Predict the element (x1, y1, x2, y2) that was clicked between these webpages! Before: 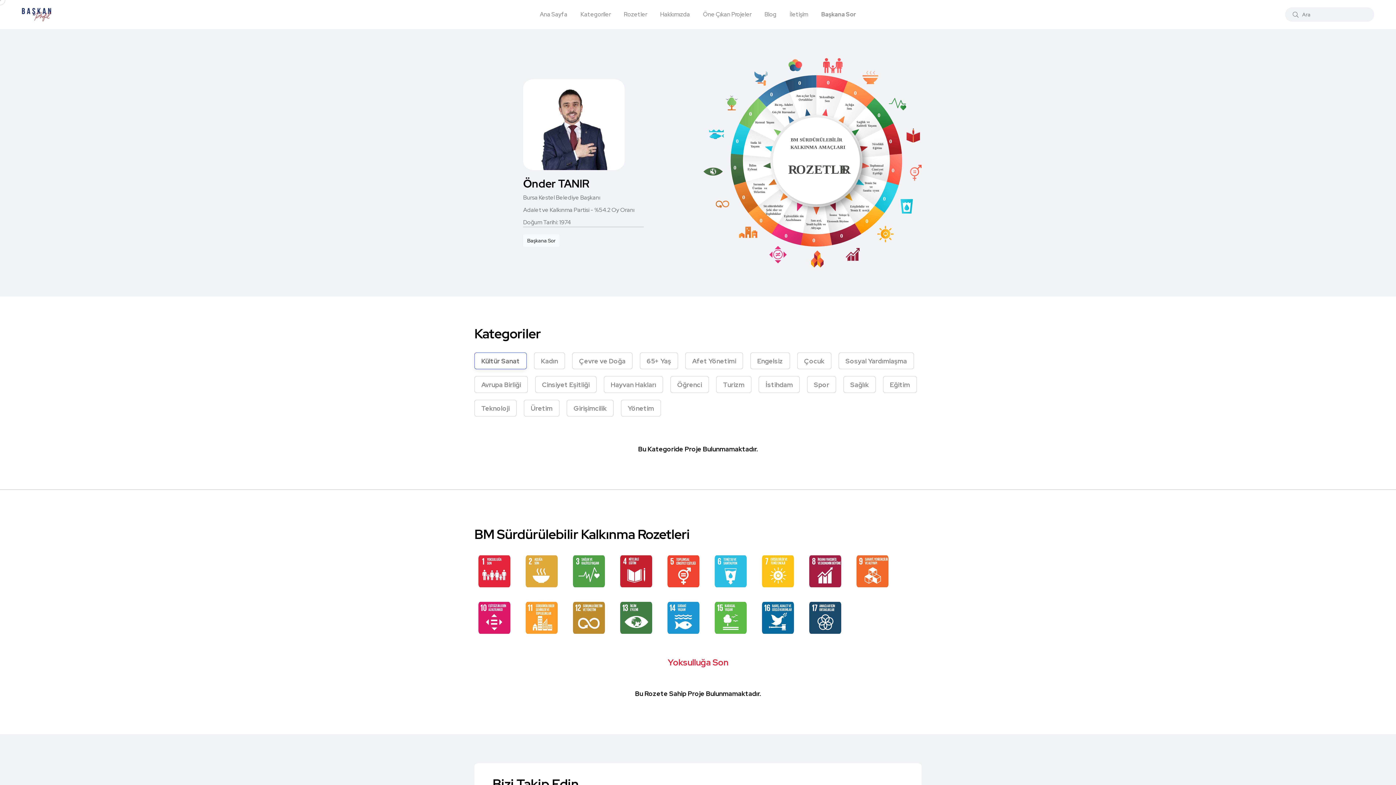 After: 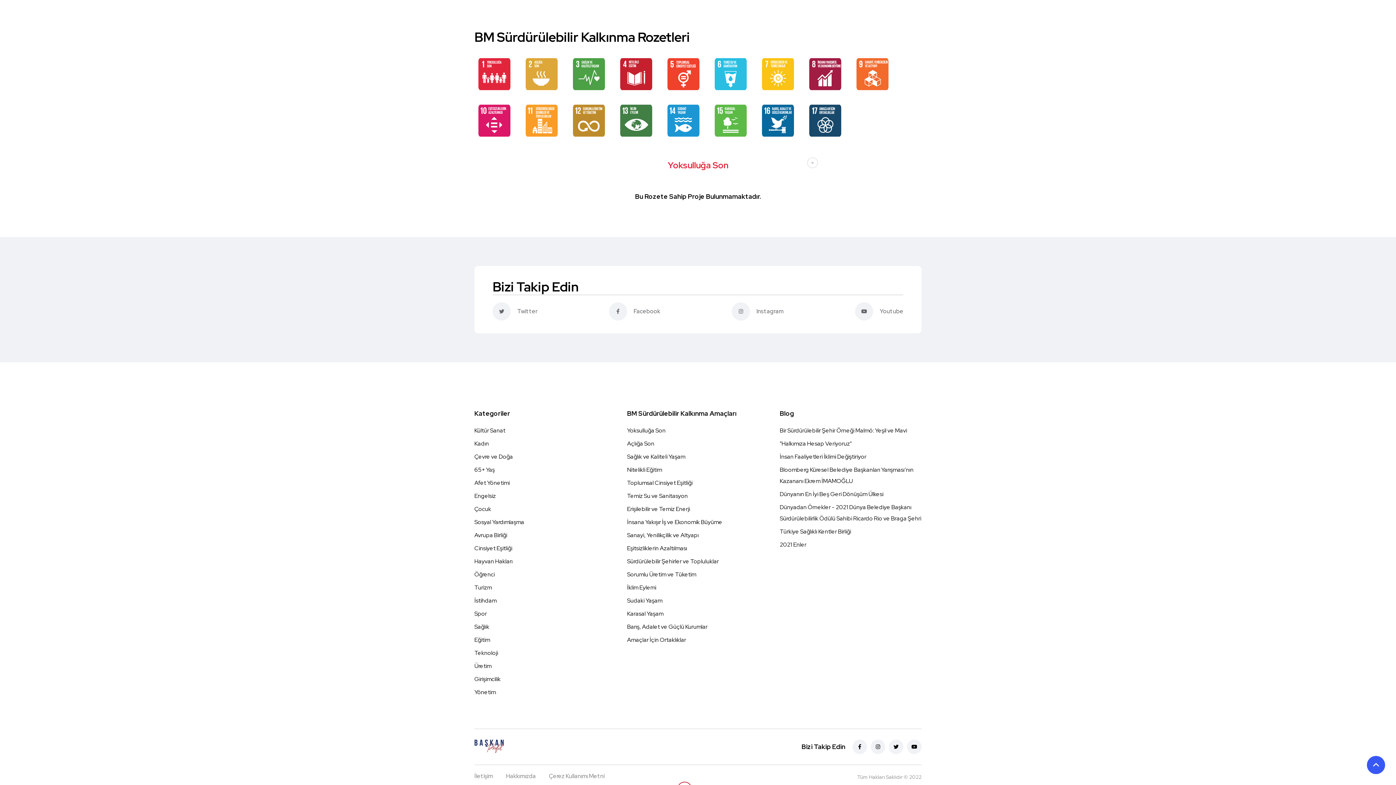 Action: bbox: (703, 158, 921, 166) label: Y o k sulluğa Son
A ç lığa Son
Ni t elikli E ğitim
T oplumsal Cinsi y et E şitliği
İnsana Y a k ışır İş v e E k onomik Büyüme
İklim E ylemi
Suda k i Y aşam
Am a ç lar İçin O r taklılar
K a r asal Y aşam
Ba r ış, A dalet v e Gü ç lü K urumlar
E şitsizlikle r in A za l tılması
Sü r dürülebilir Şehi r ler v e T opluluklar
Sorumlu Ü r etim v e T ü k etim
E r işilebilir v e T emiz E n erji
San a yi, Y enili k çilik v e A l t y apı
T emis Su v e Sanita s y on
S a ğlık v e K ali t eli Y aşam
0
0
0
0
0
0
0
0
0
0
0
0
0
0
0
0
0
BM SÜRDÜRÜLEBİLİR
K ALKINMA AM A Ç L ARI
R O ZETLE R